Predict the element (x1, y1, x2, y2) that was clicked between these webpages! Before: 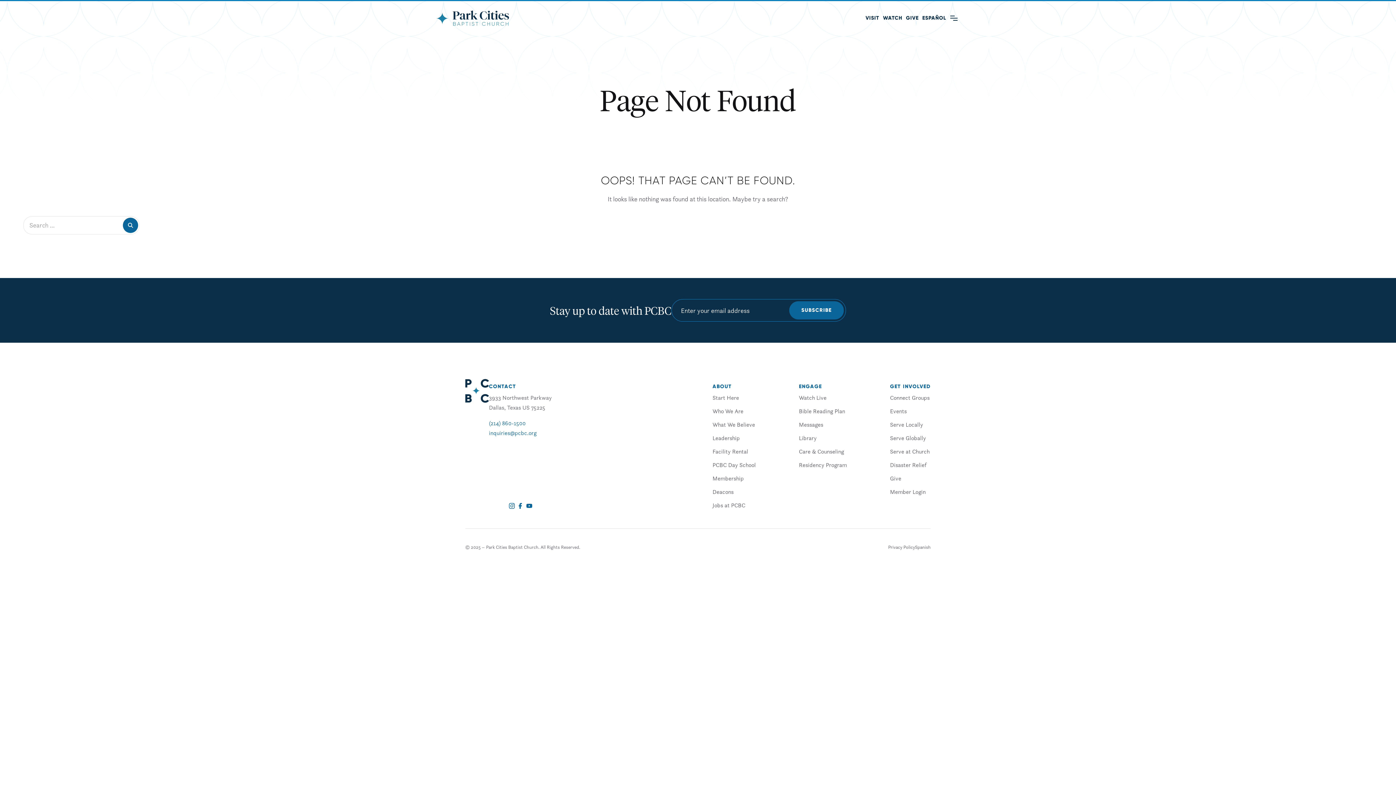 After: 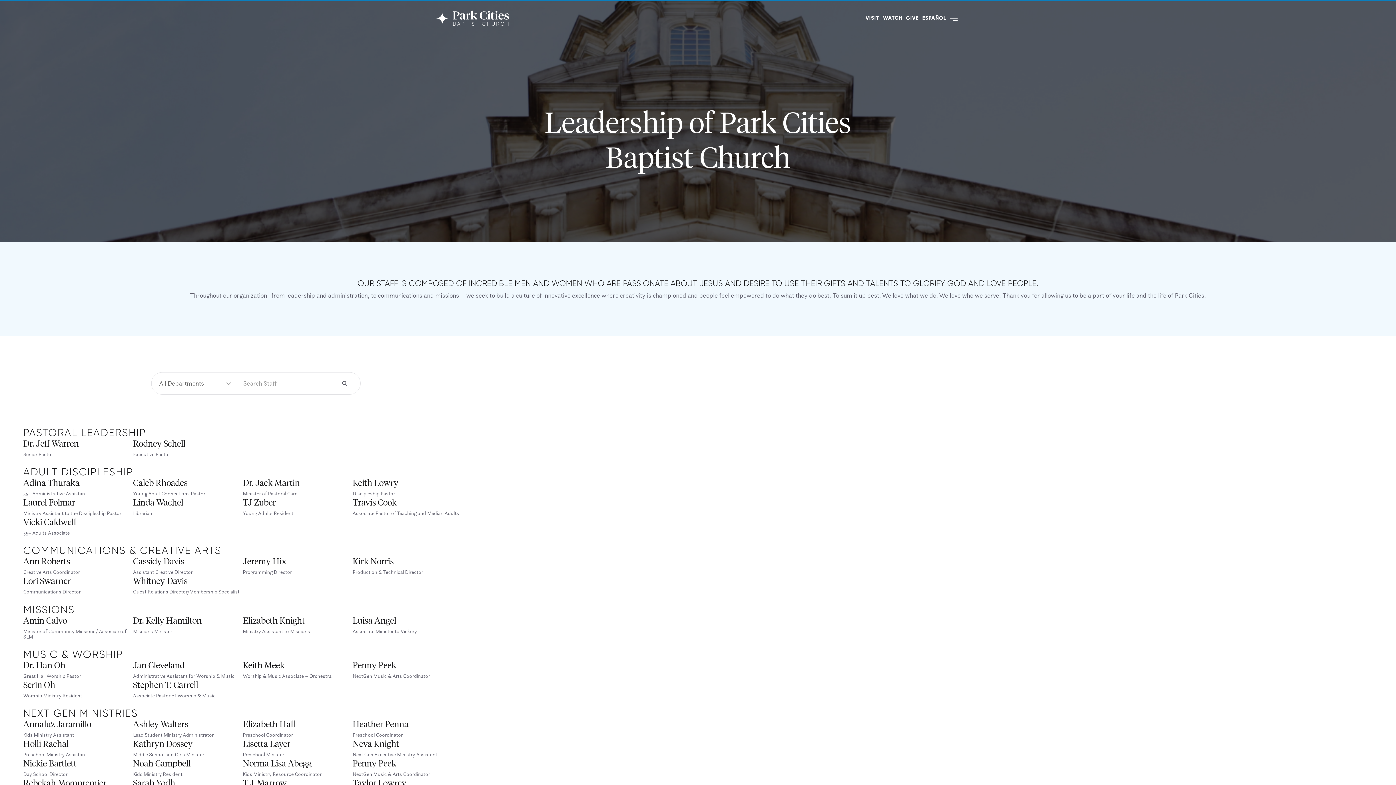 Action: bbox: (712, 434, 740, 441) label: Leadership